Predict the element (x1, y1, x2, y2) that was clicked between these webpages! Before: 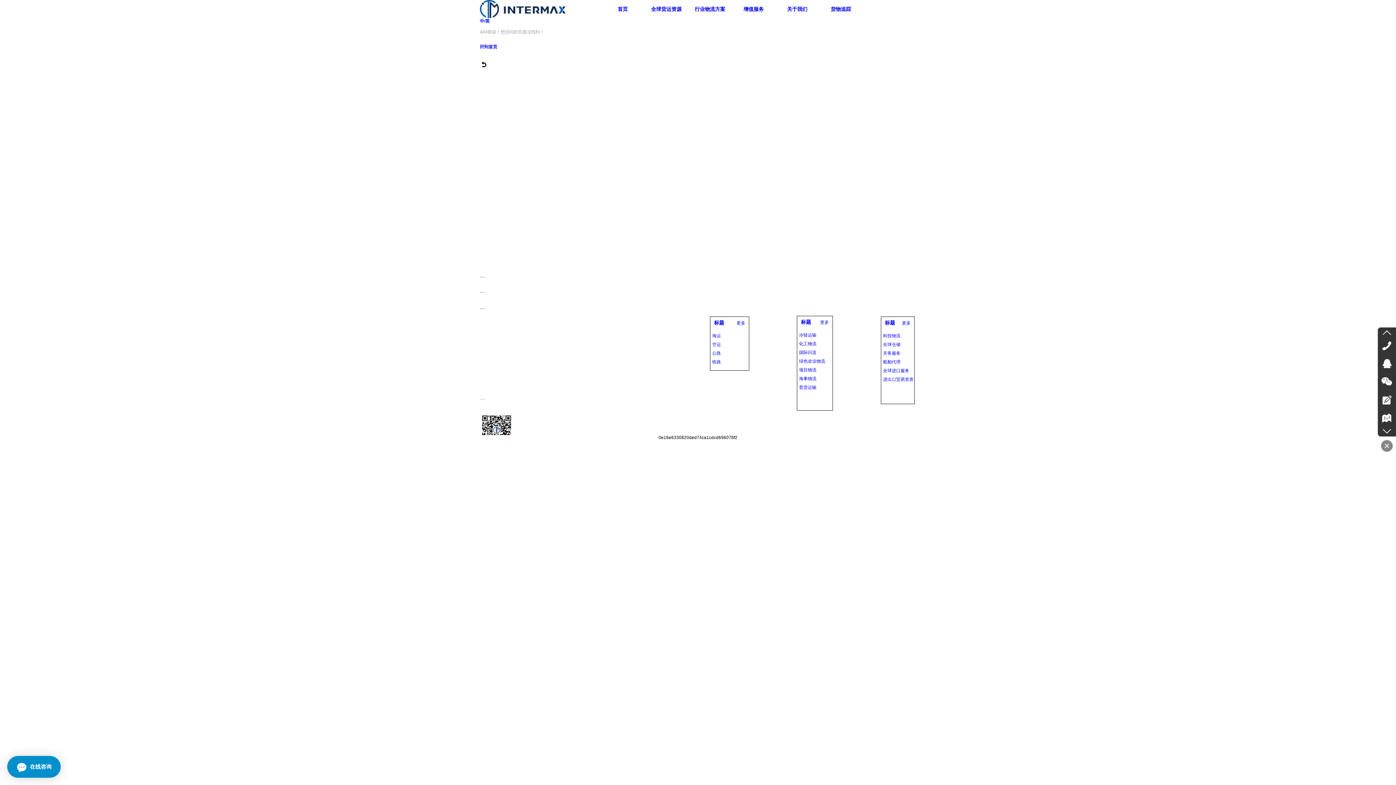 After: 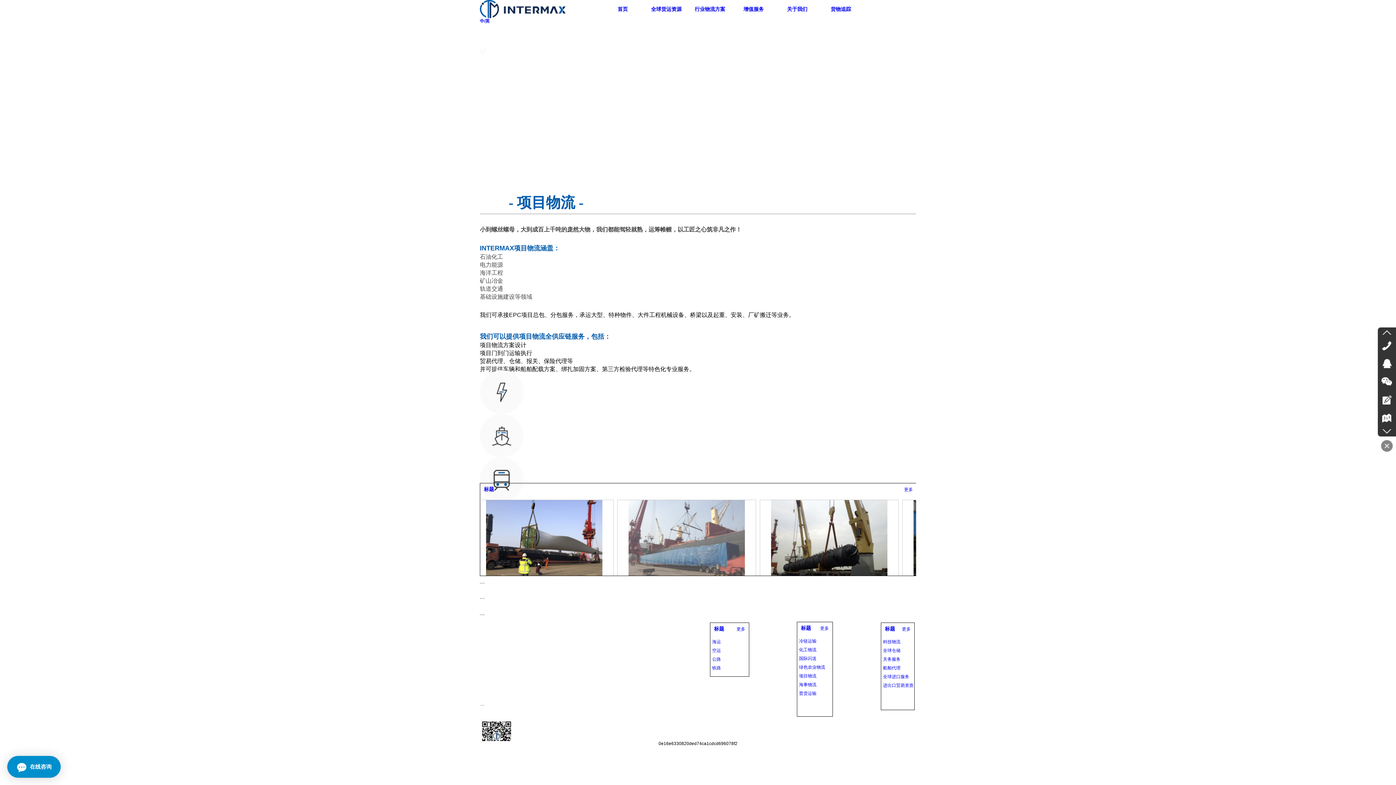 Action: label: 项目物流 bbox: (799, 365, 834, 374)